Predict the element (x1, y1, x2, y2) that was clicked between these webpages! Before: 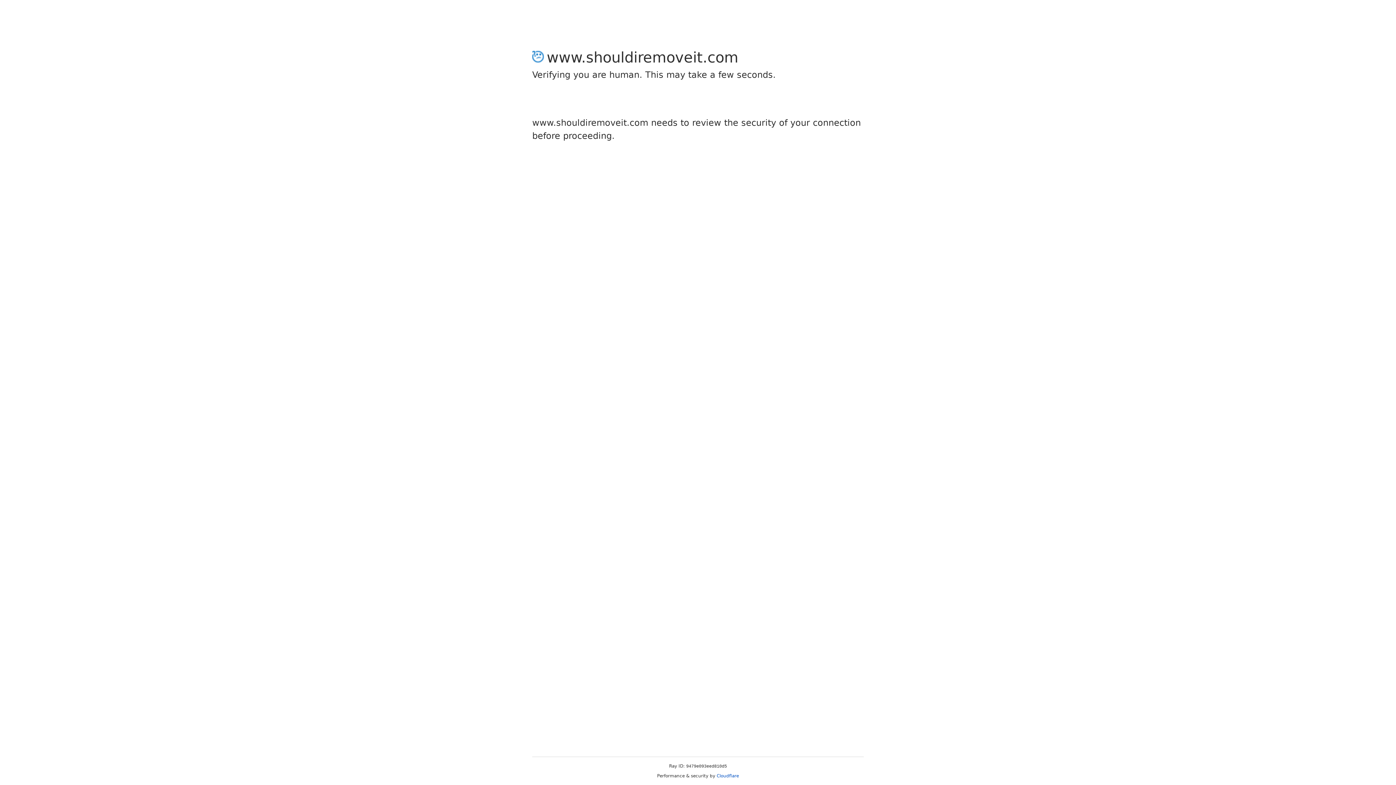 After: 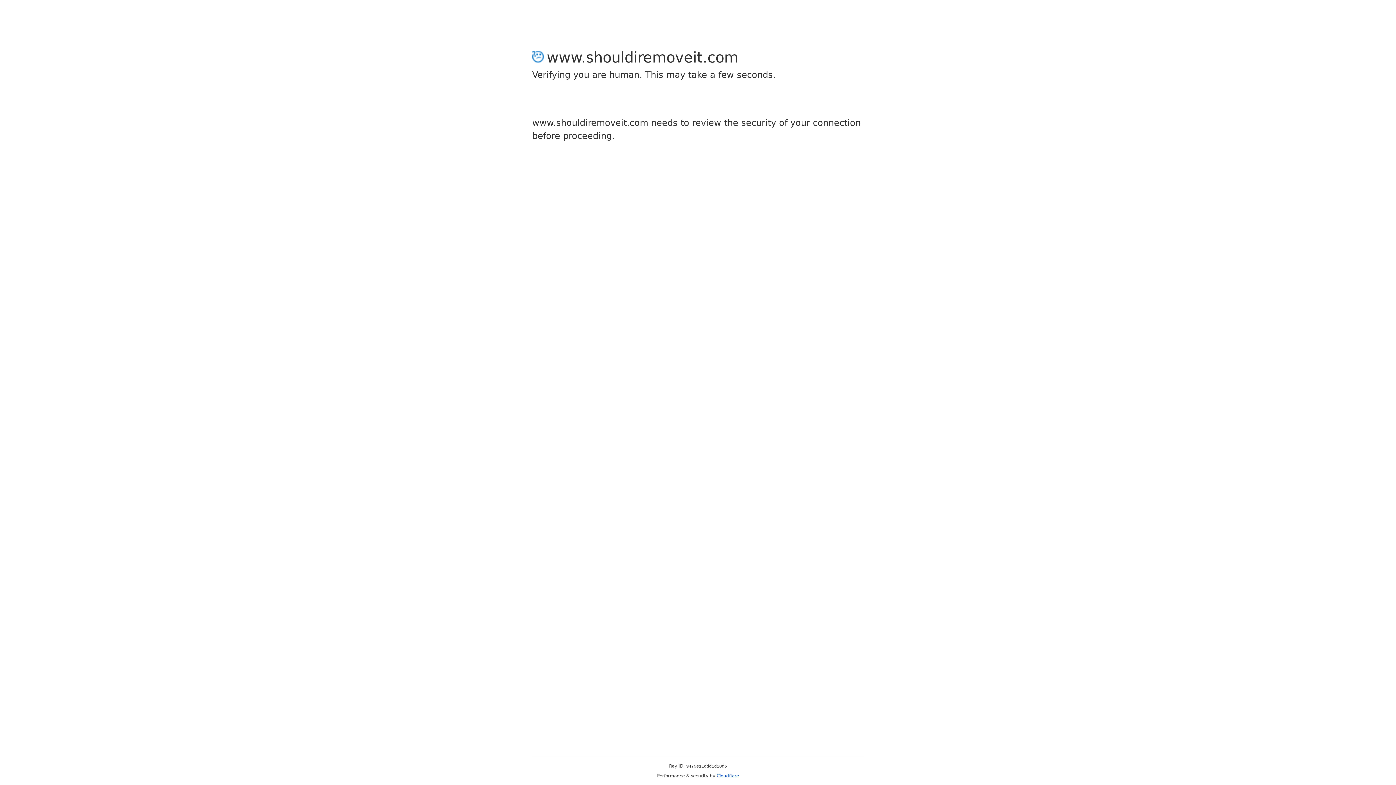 Action: label: Cloudflare bbox: (716, 773, 739, 778)